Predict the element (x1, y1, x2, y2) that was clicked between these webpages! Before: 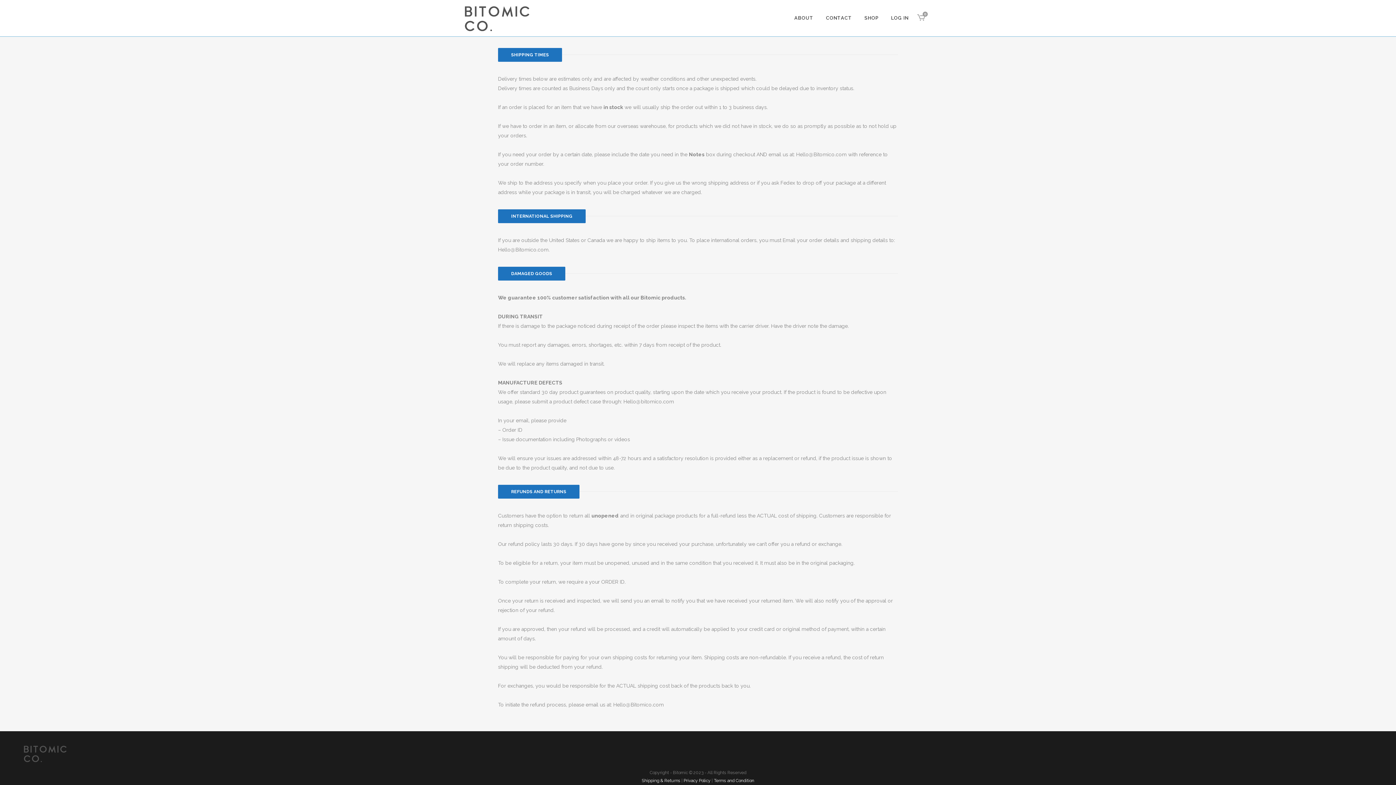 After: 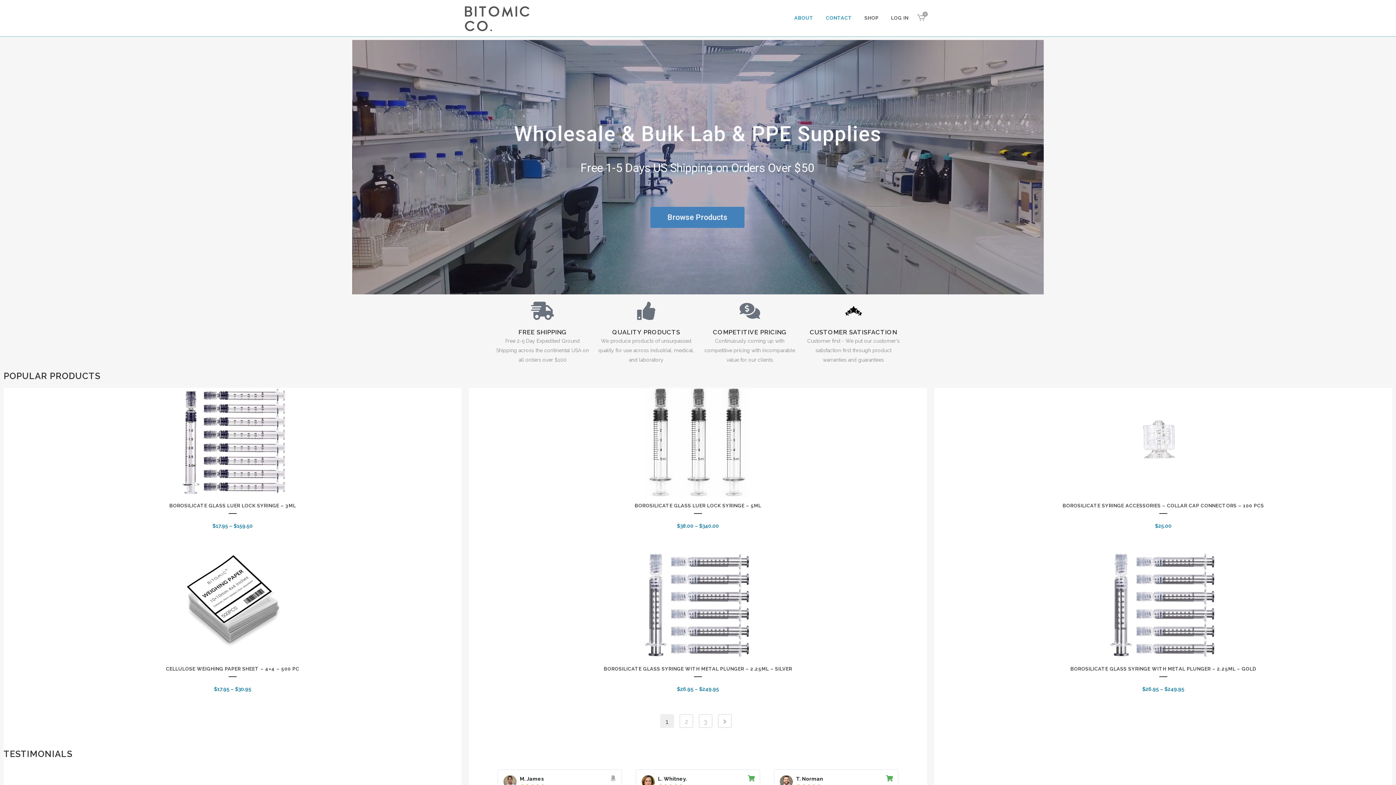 Action: bbox: (820, 0, 858, 36) label: CONTACT